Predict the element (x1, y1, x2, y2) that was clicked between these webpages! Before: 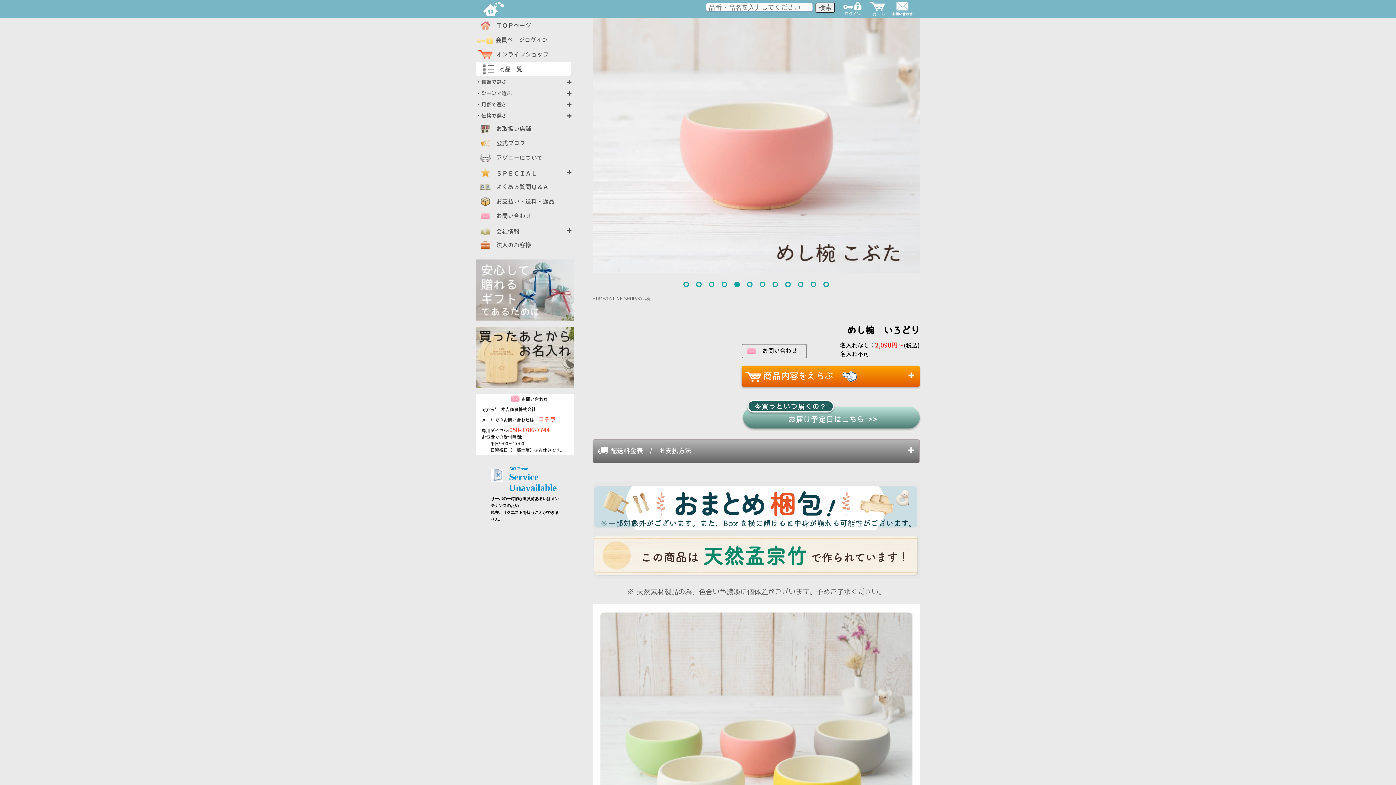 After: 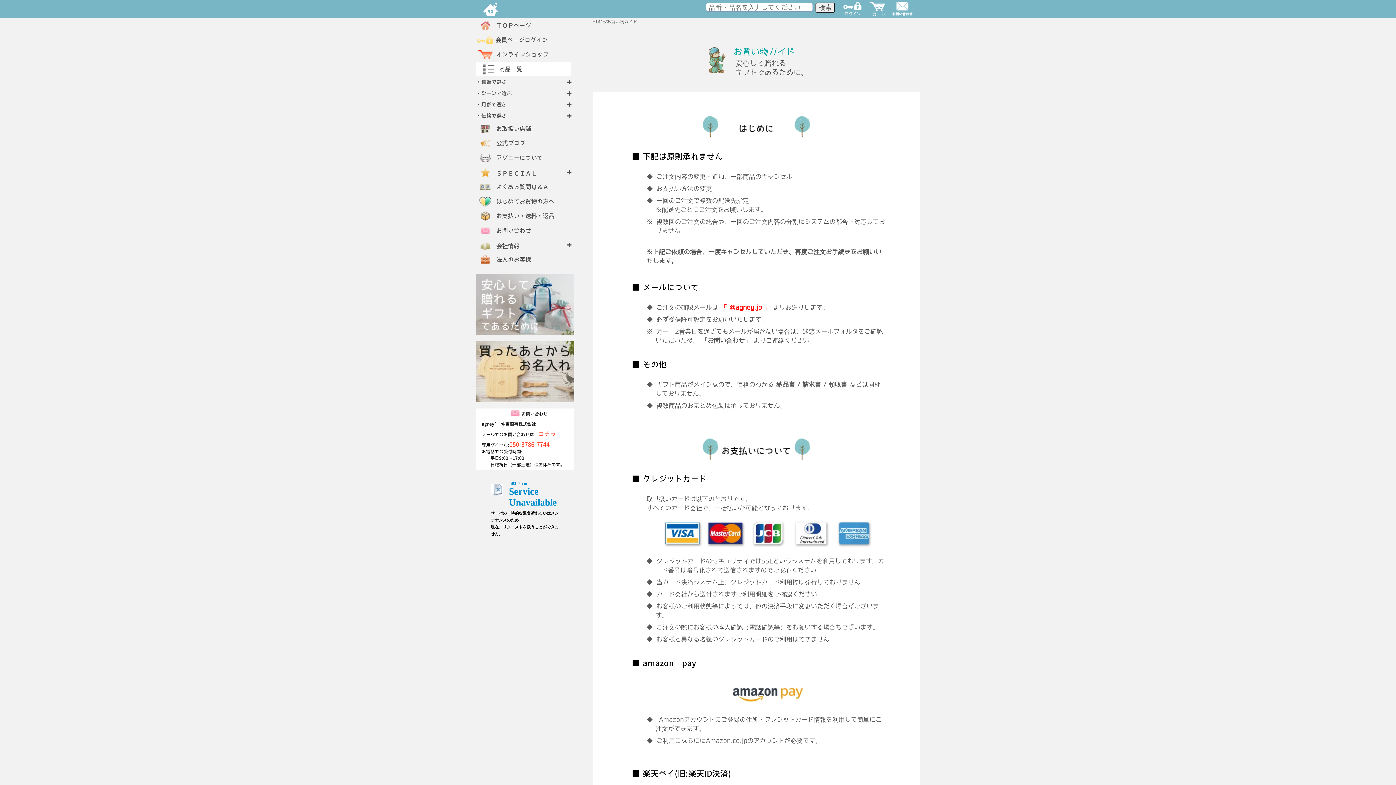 Action: bbox: (476, 314, 574, 321)